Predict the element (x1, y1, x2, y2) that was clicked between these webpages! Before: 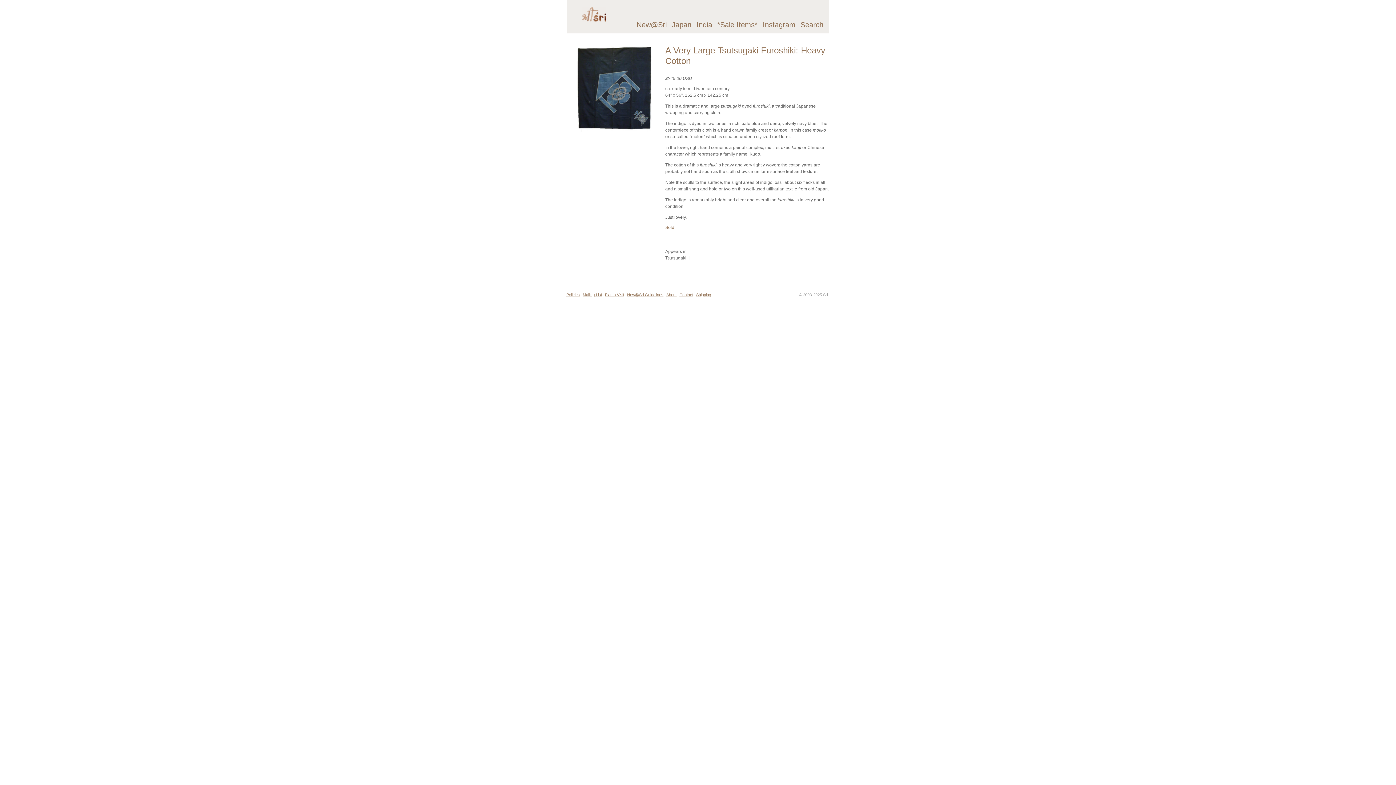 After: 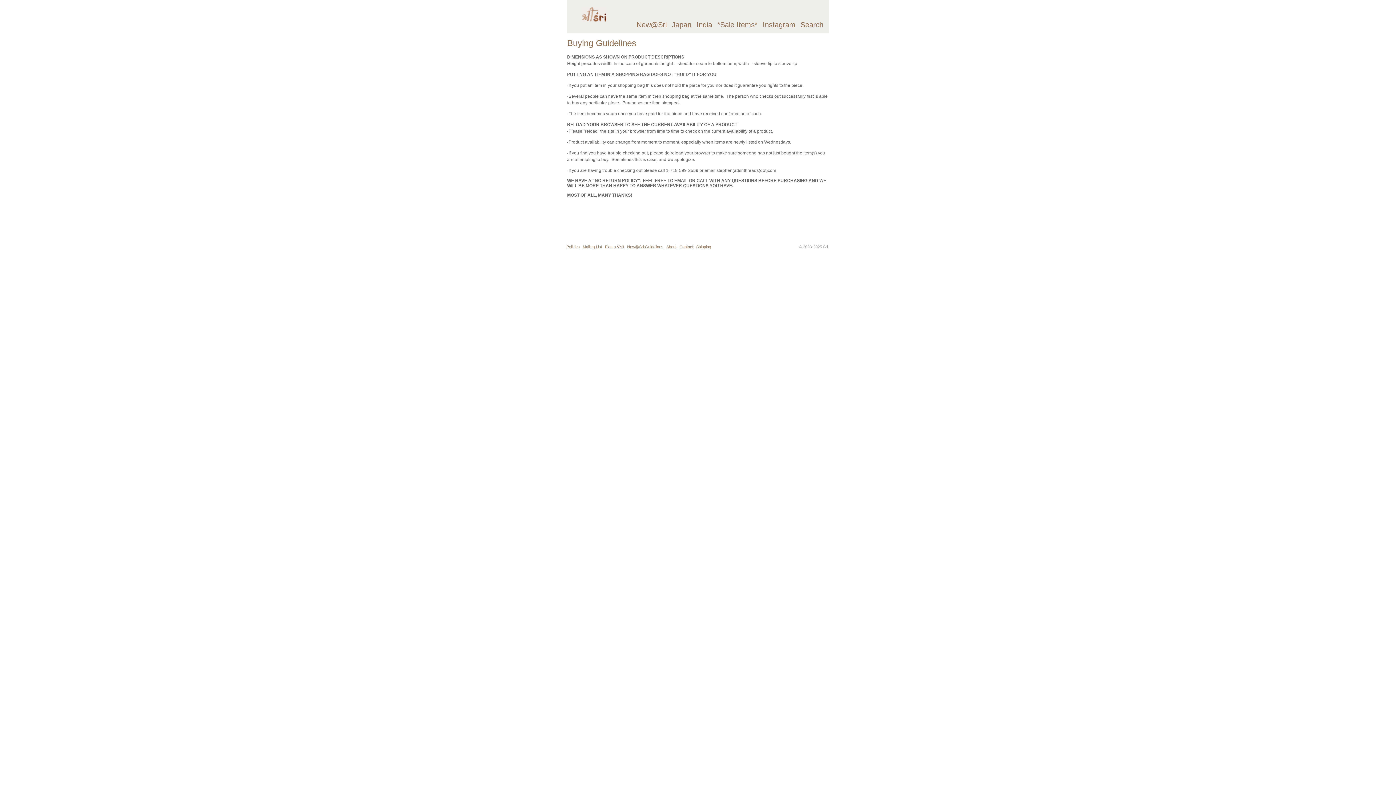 Action: bbox: (626, 292, 664, 297) label: New@Sri:Guidelines